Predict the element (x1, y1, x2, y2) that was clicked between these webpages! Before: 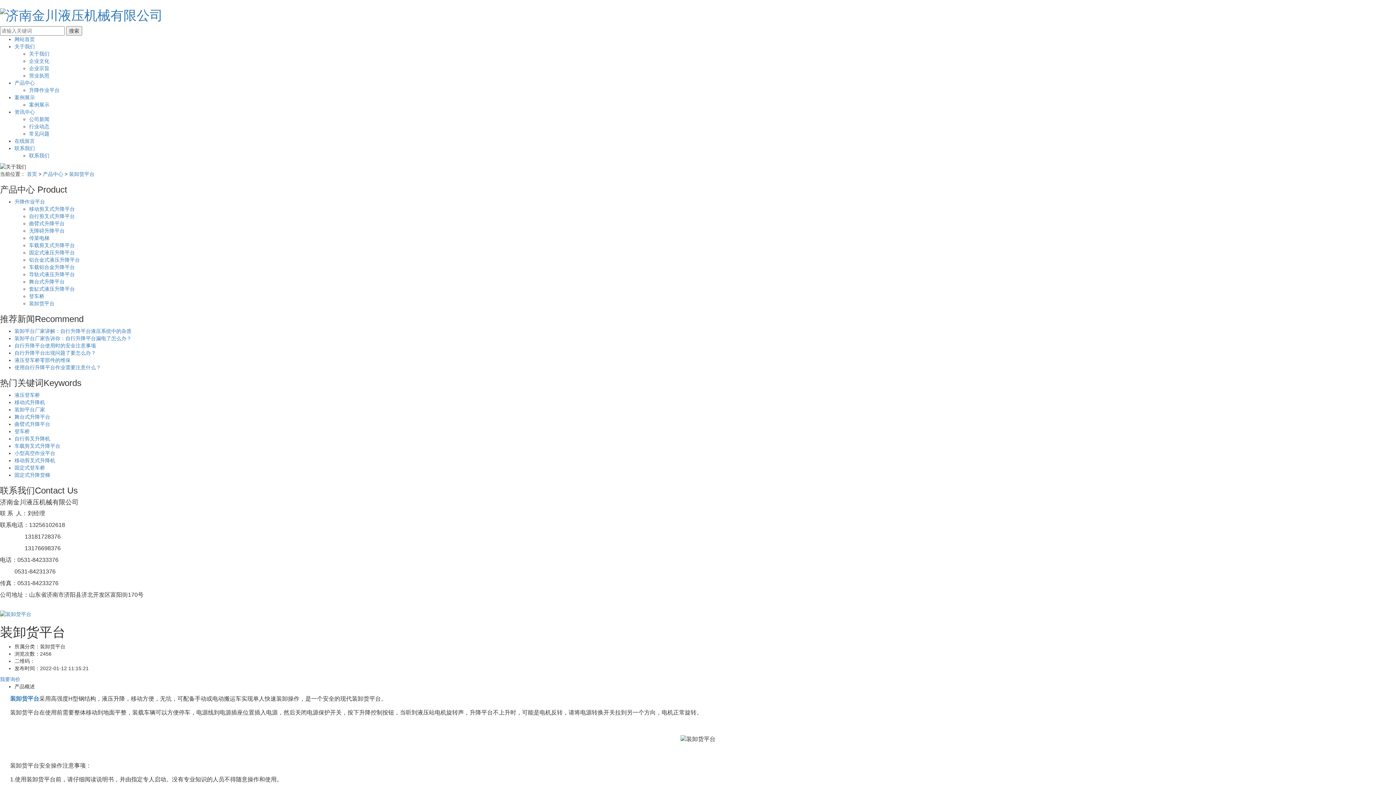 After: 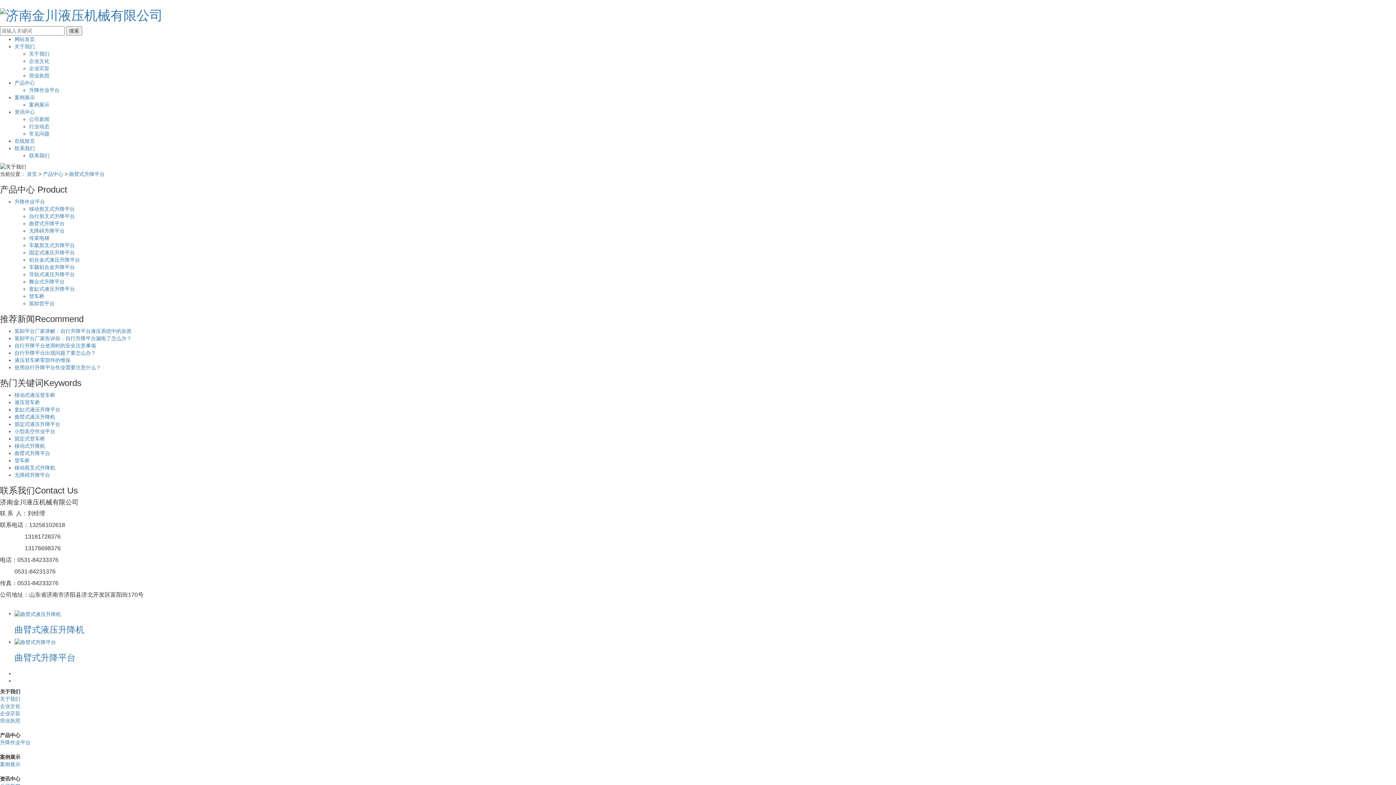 Action: bbox: (14, 421, 50, 427) label: 曲臂式升降平台